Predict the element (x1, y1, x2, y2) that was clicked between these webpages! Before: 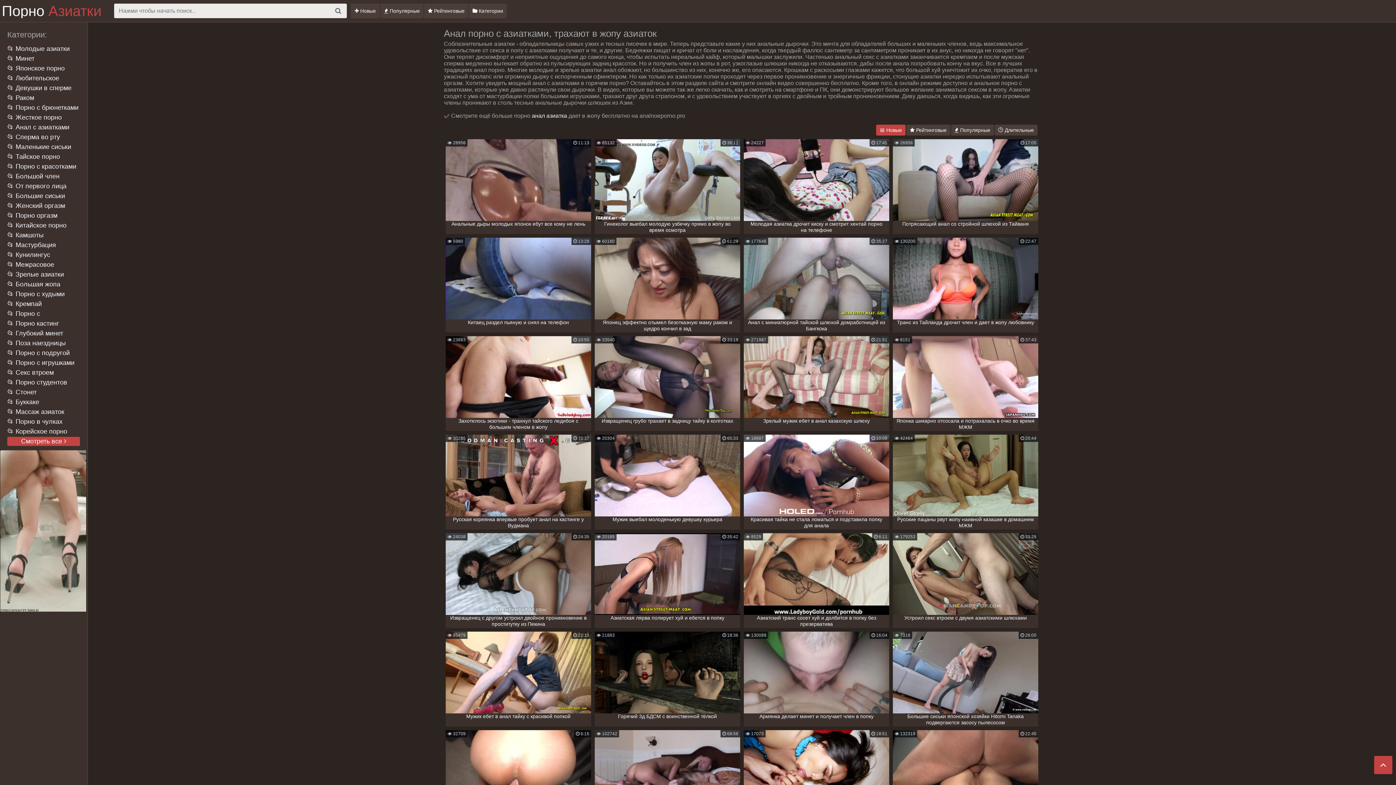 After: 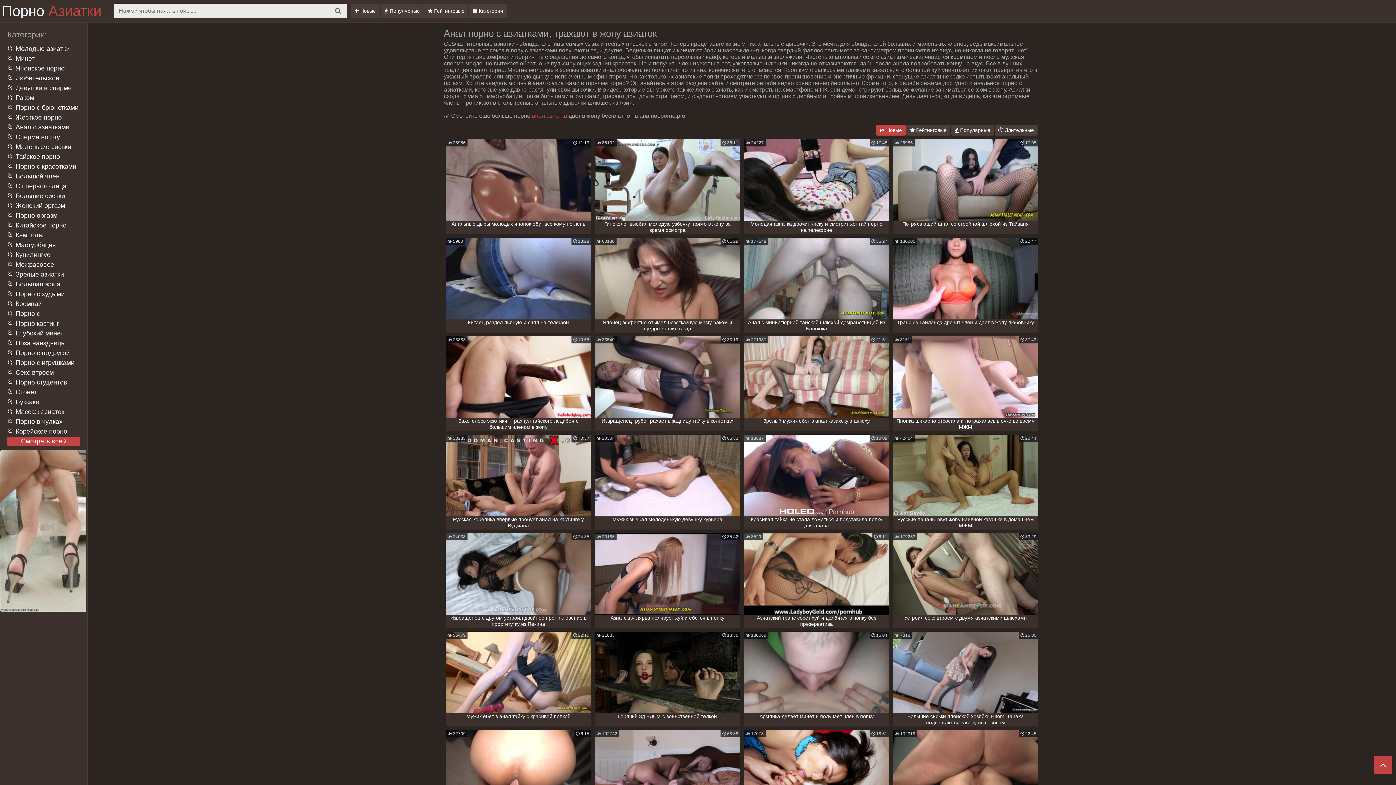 Action: bbox: (532, 112, 567, 118) label: анал азиатка